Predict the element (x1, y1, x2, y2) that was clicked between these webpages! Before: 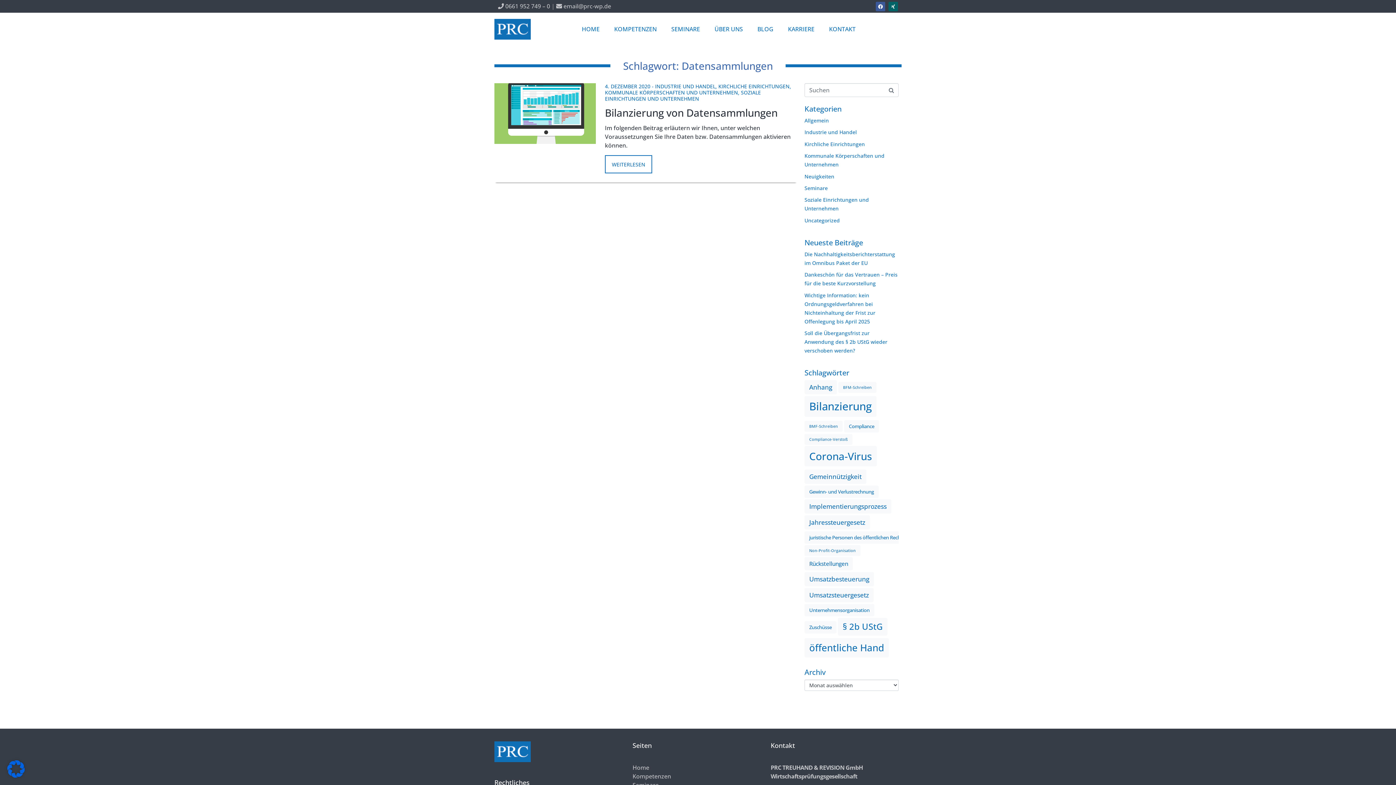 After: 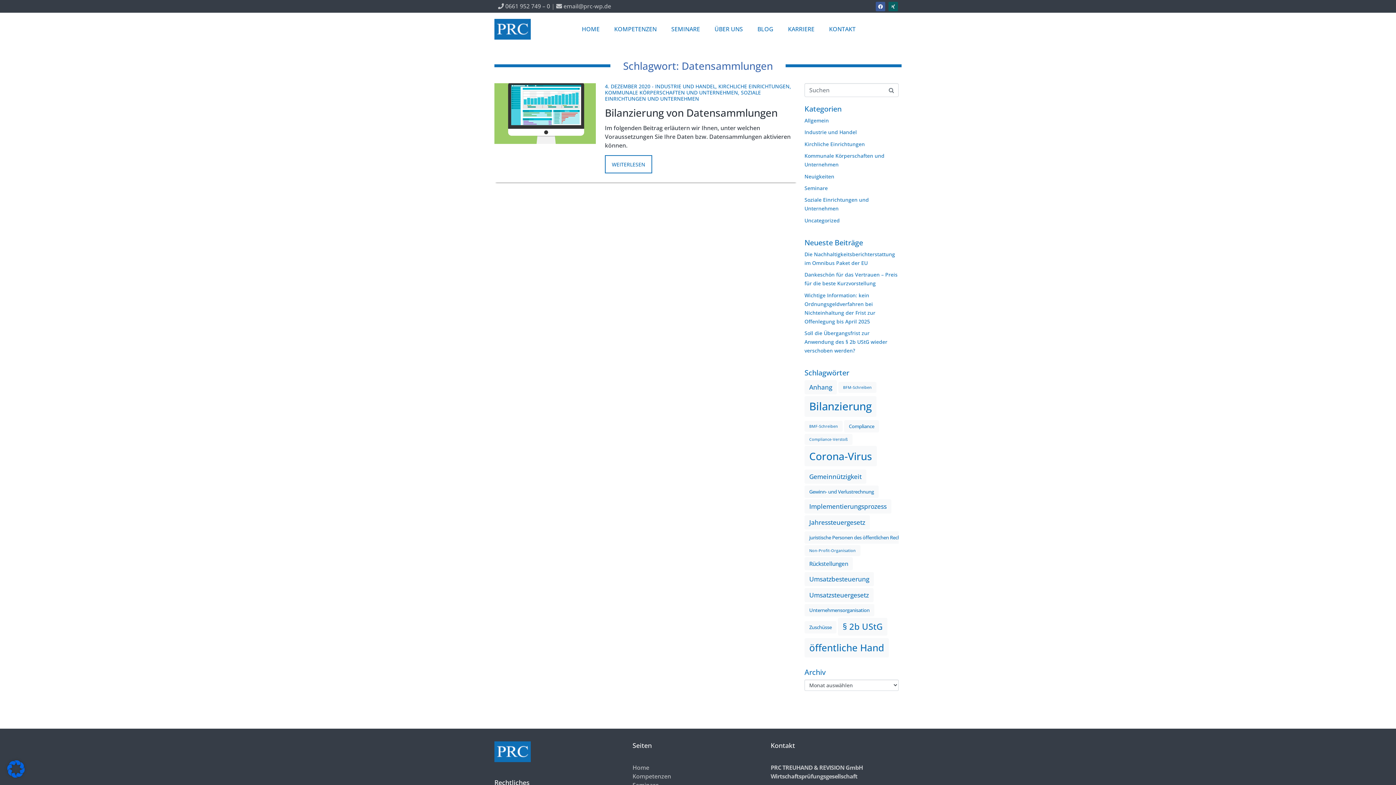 Action: label: Xing bbox: (888, 1, 898, 11)